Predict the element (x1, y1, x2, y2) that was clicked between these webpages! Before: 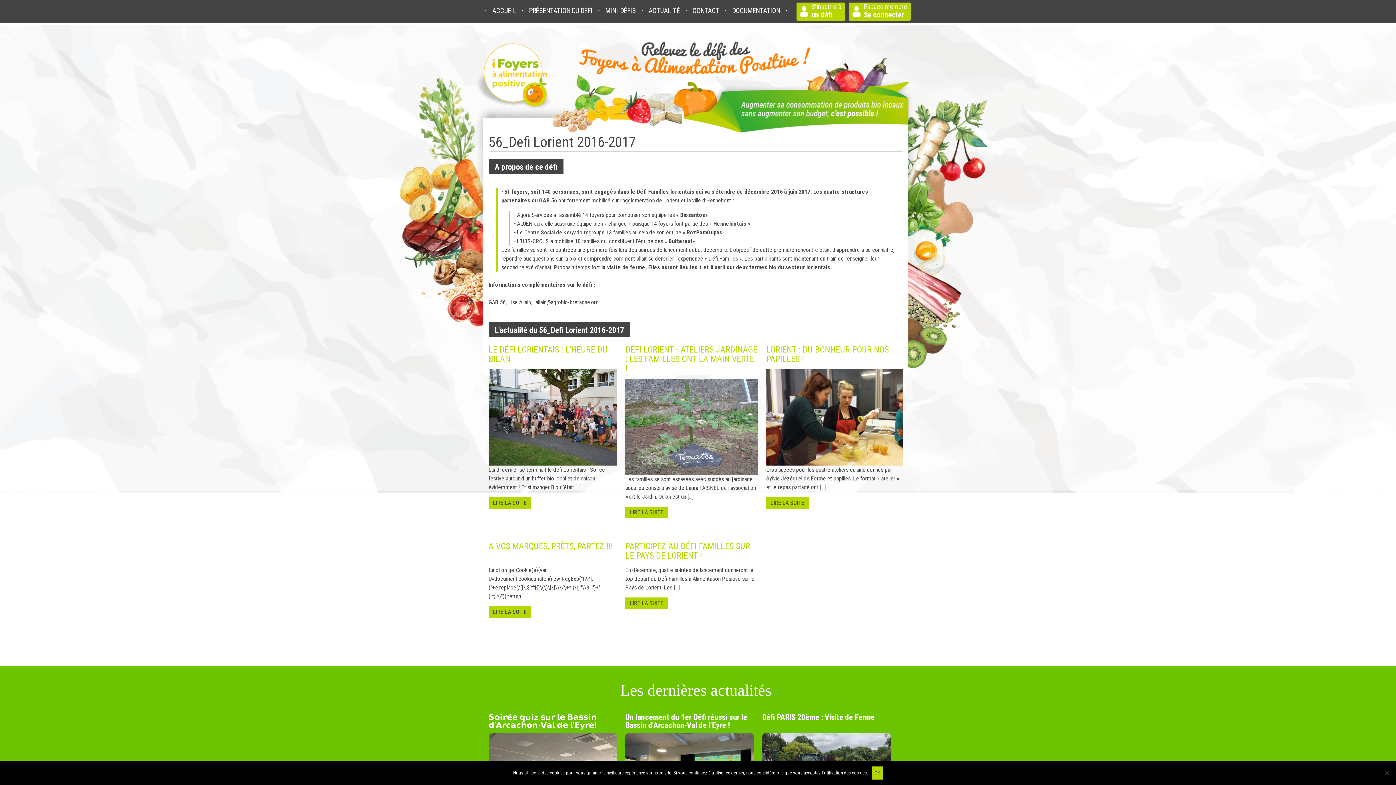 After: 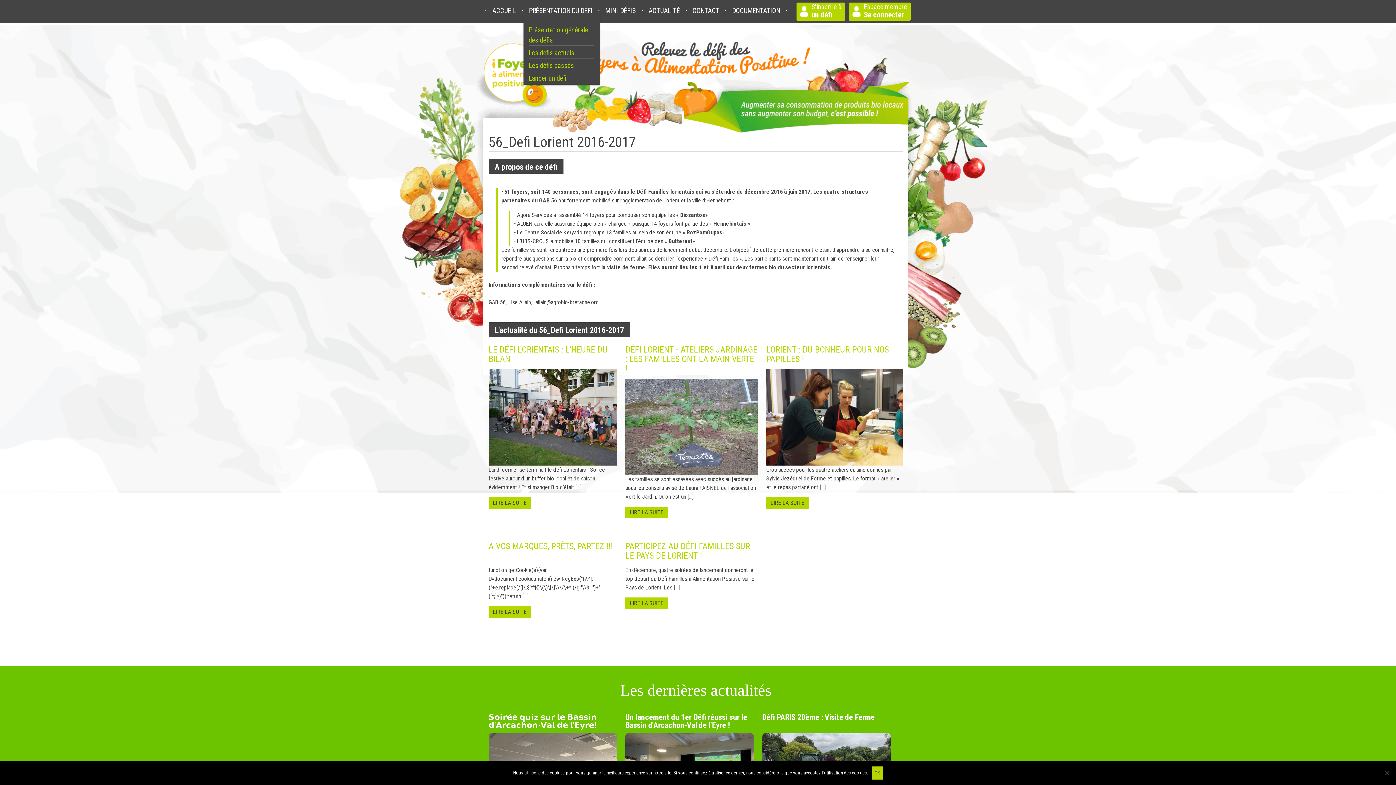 Action: bbox: (529, 5, 592, 16) label: PRÉSENTATION DU DÉFI